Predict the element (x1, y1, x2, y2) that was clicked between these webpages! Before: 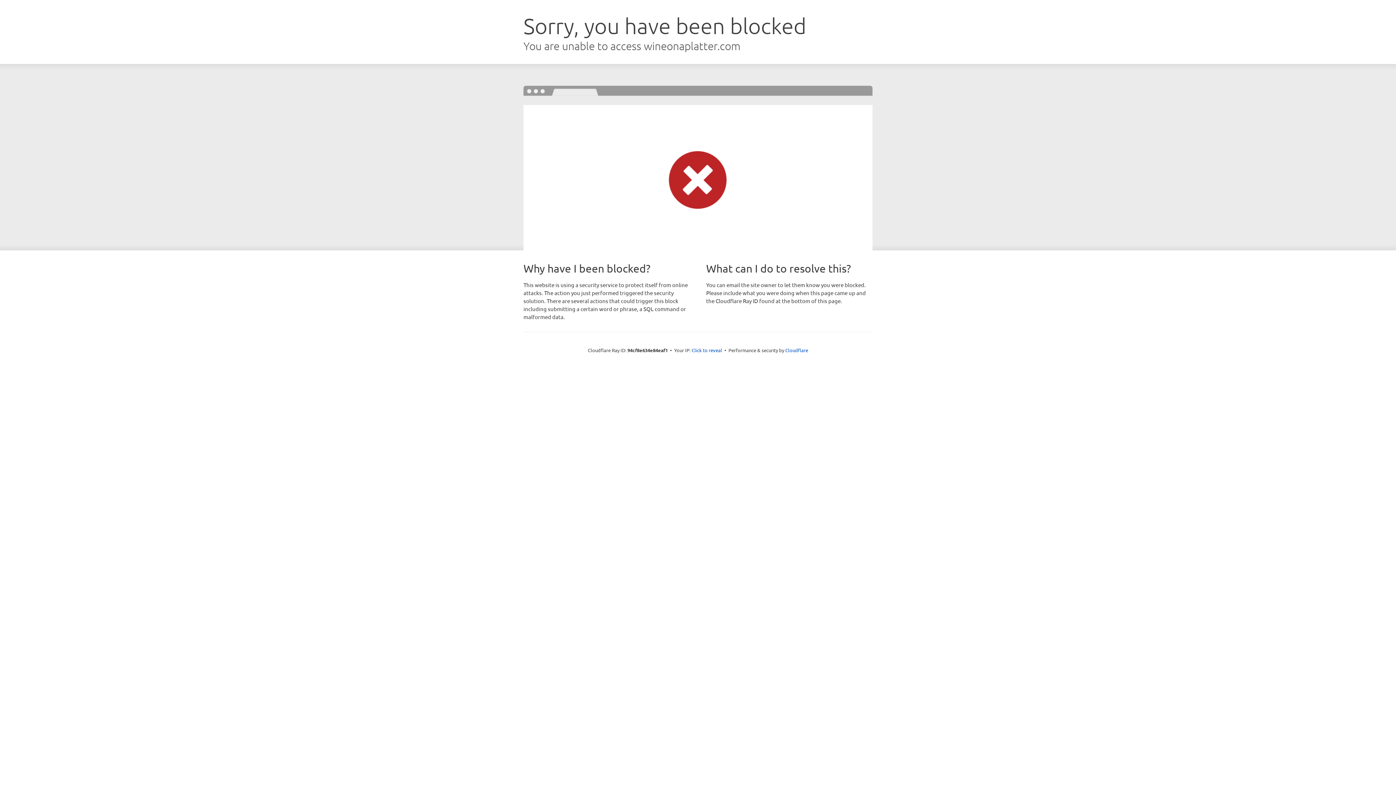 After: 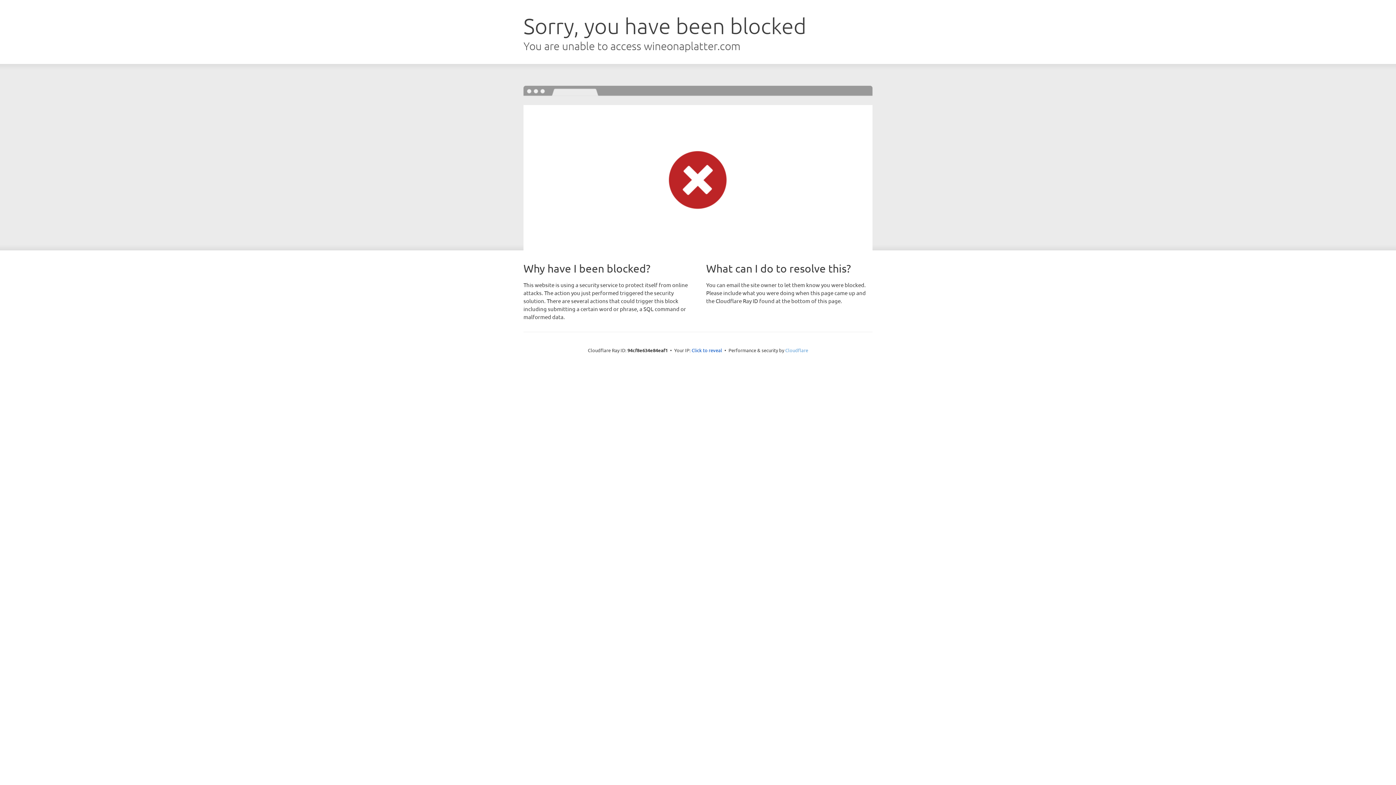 Action: label: Cloudflare bbox: (785, 347, 808, 353)